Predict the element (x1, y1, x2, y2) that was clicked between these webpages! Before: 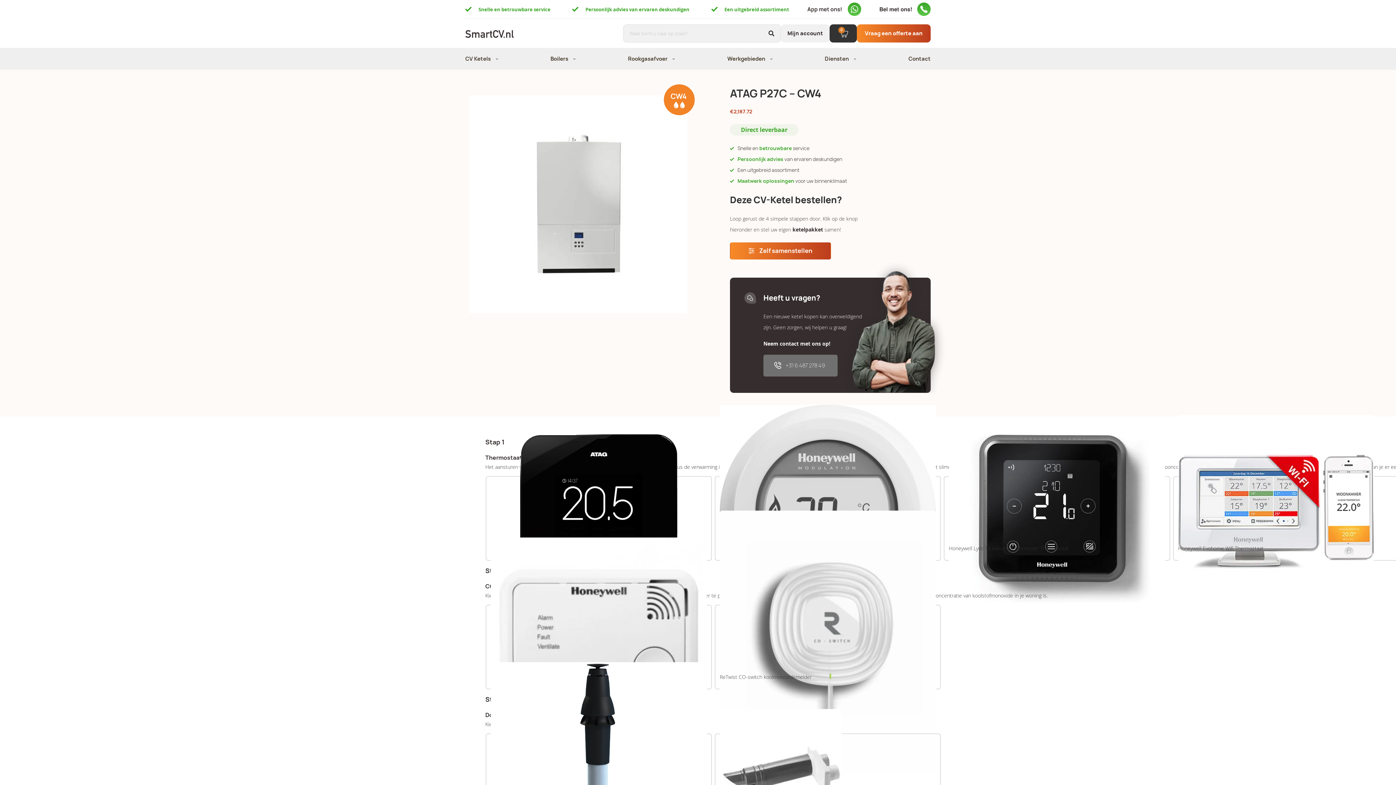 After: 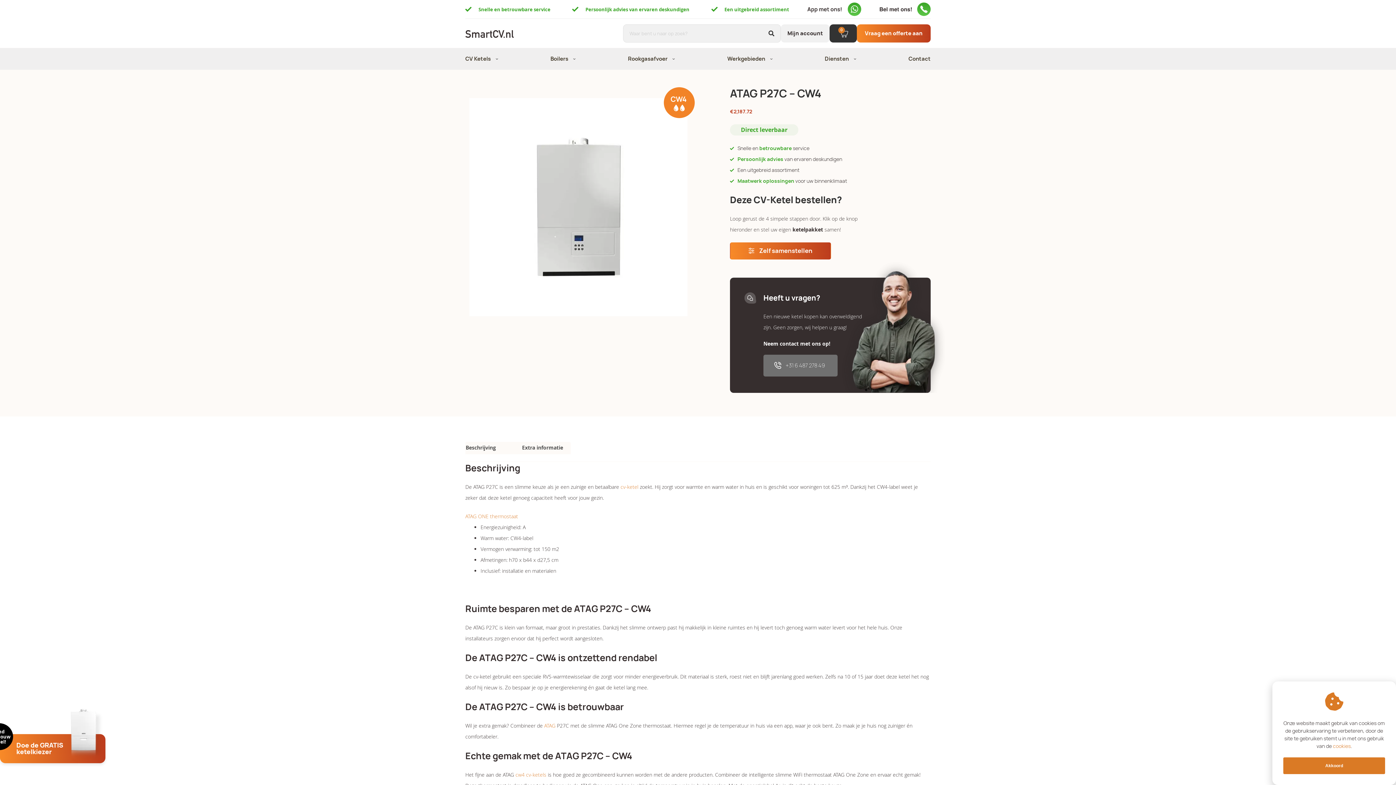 Action: label: +31 6 487 278 49 bbox: (763, 354, 837, 376)